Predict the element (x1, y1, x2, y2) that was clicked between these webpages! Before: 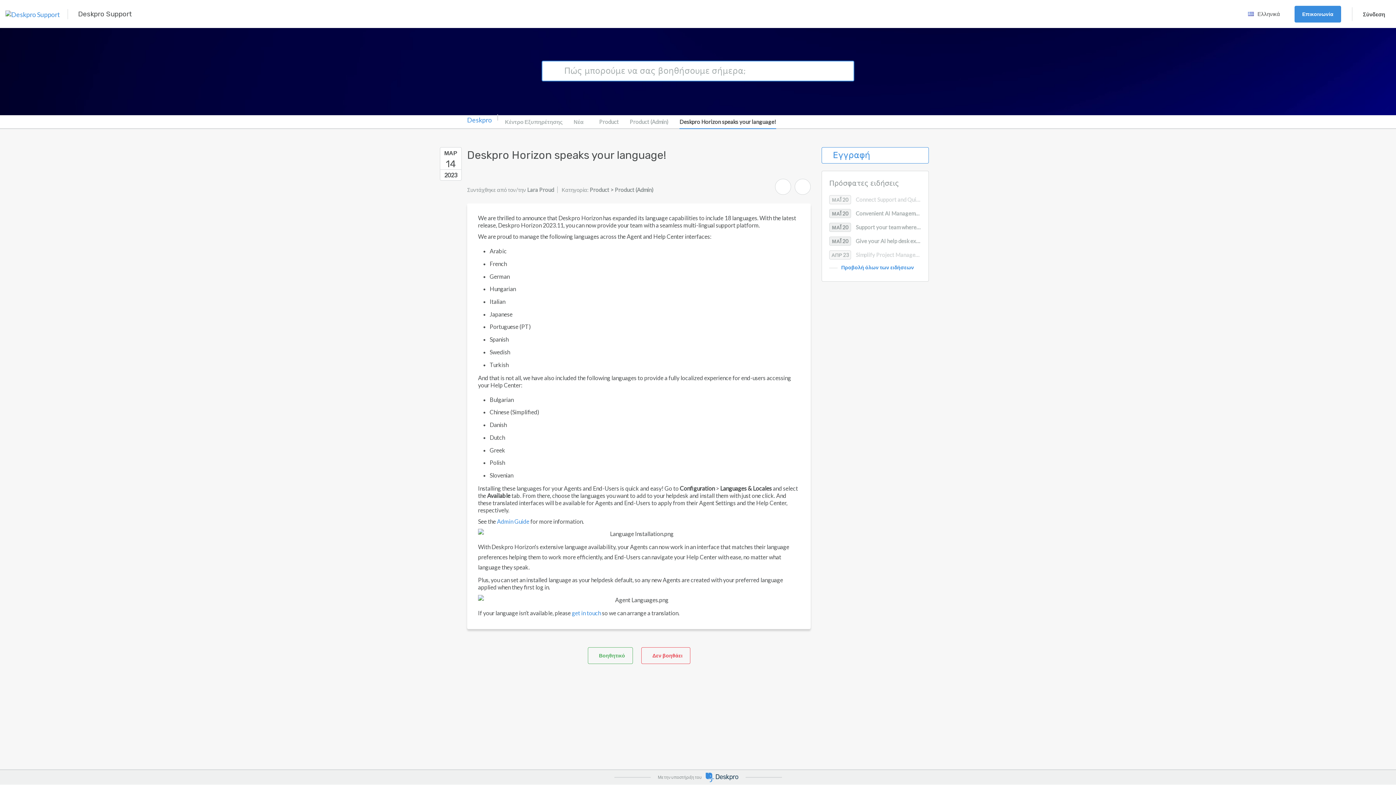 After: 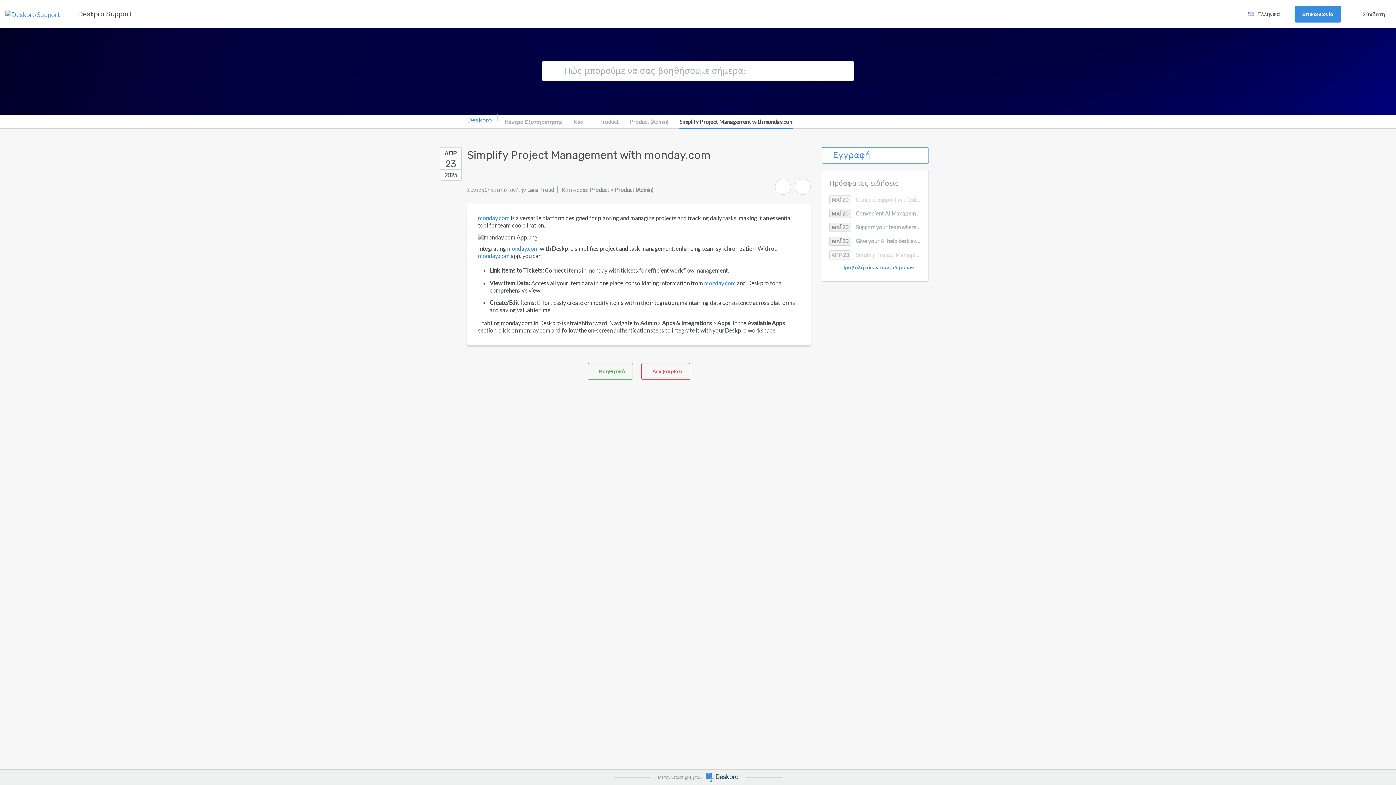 Action: label: ΑΠΡ 23 Simplify Project Management with monday.com bbox: (822, 249, 928, 260)